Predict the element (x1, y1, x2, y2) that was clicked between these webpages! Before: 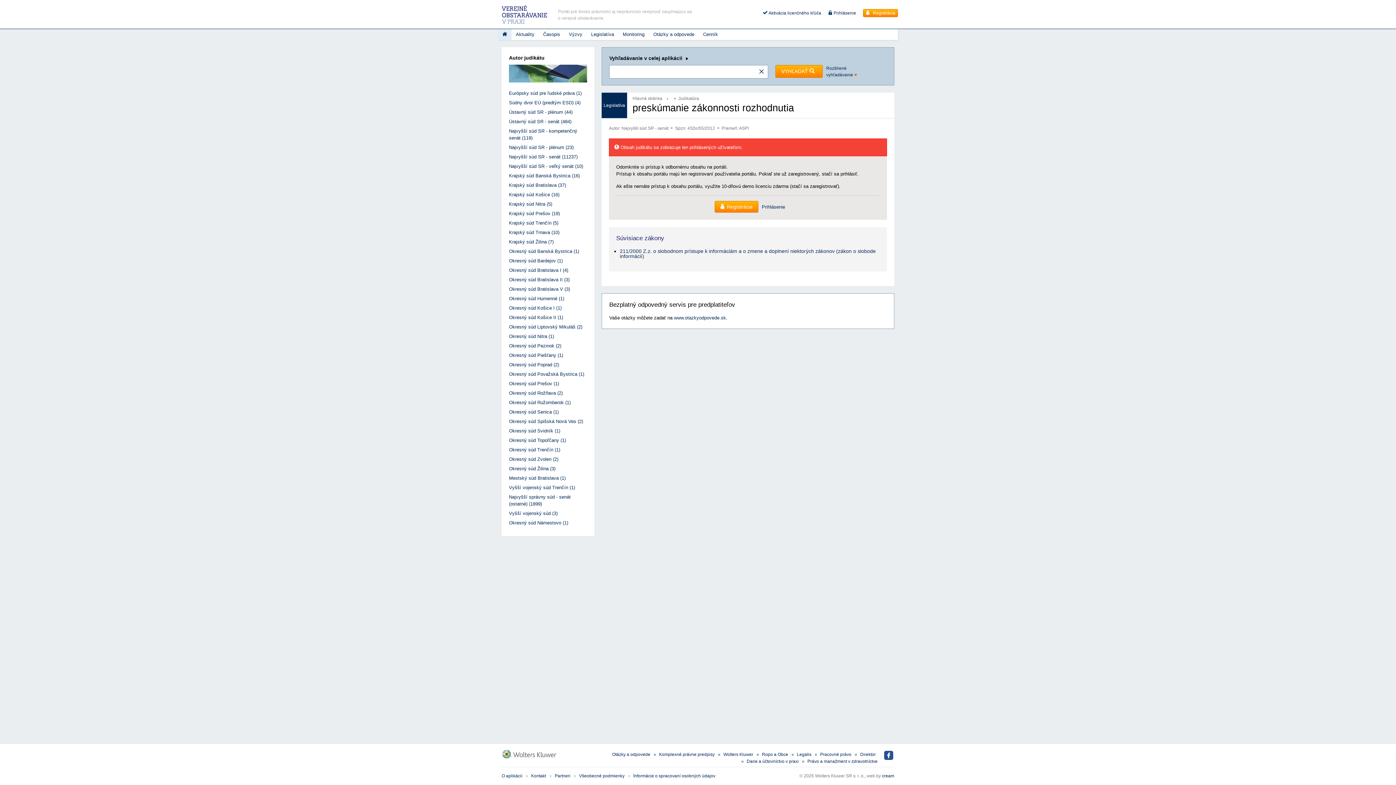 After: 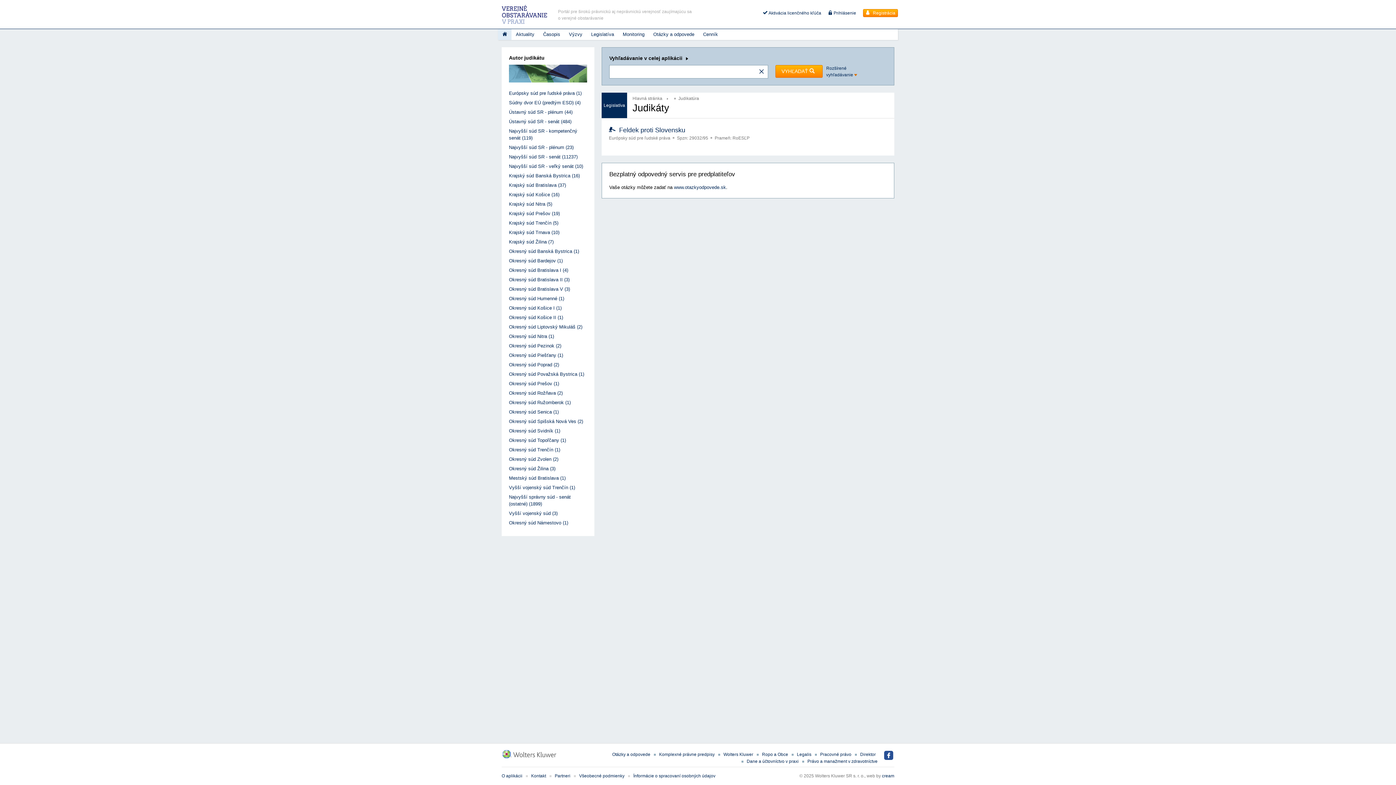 Action: label: Európsky súd pre ľudské práva (1) bbox: (509, 89, 587, 96)